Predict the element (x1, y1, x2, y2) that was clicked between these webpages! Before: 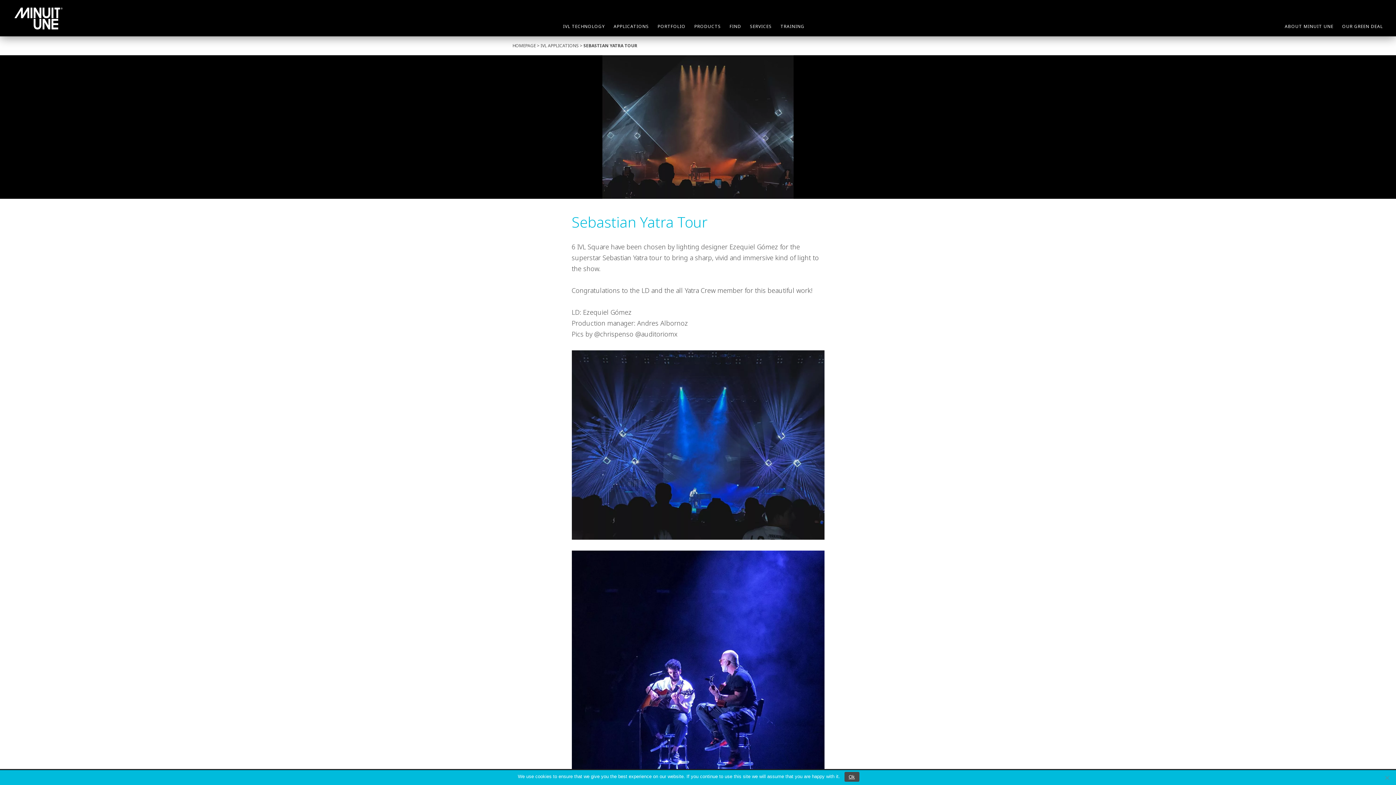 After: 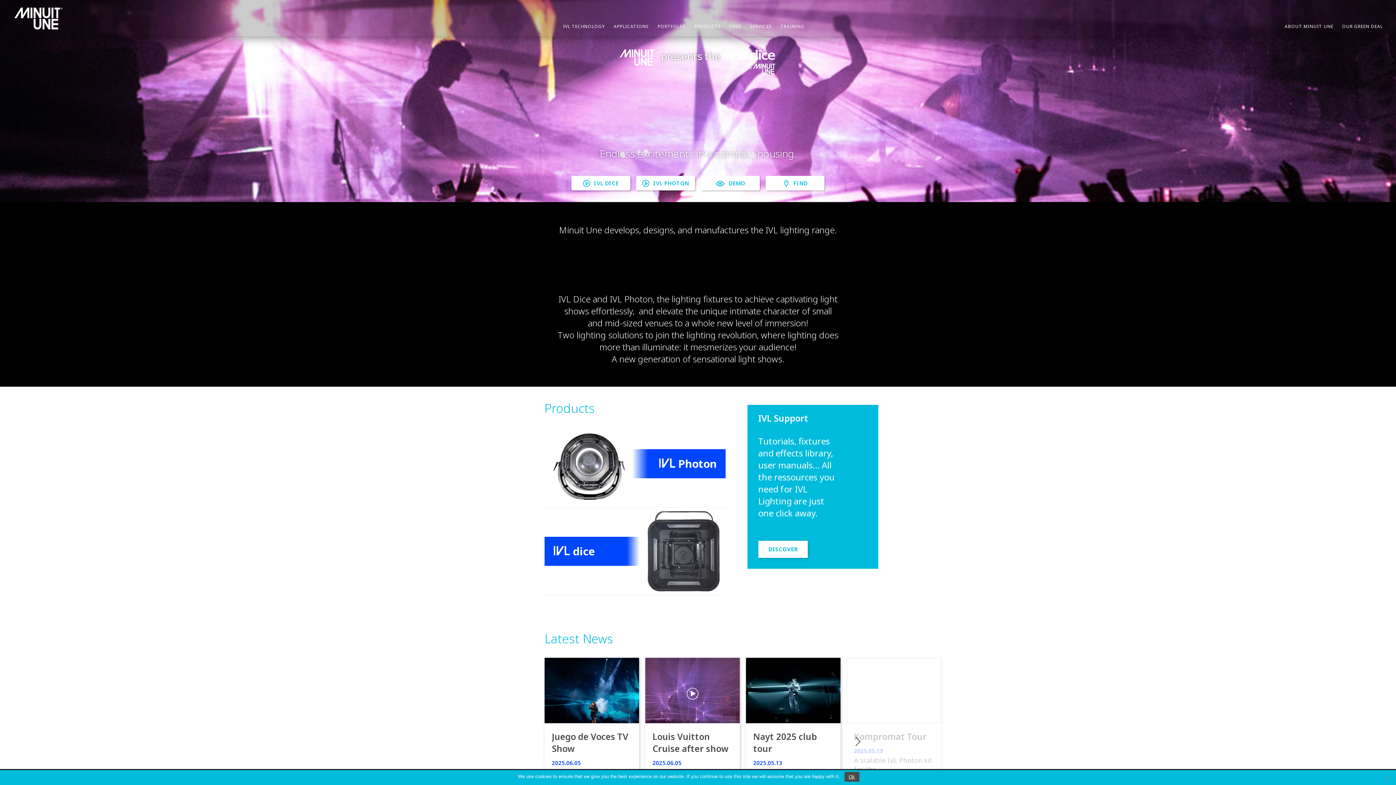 Action: bbox: (14, 7, 62, 29) label: Minuit Une